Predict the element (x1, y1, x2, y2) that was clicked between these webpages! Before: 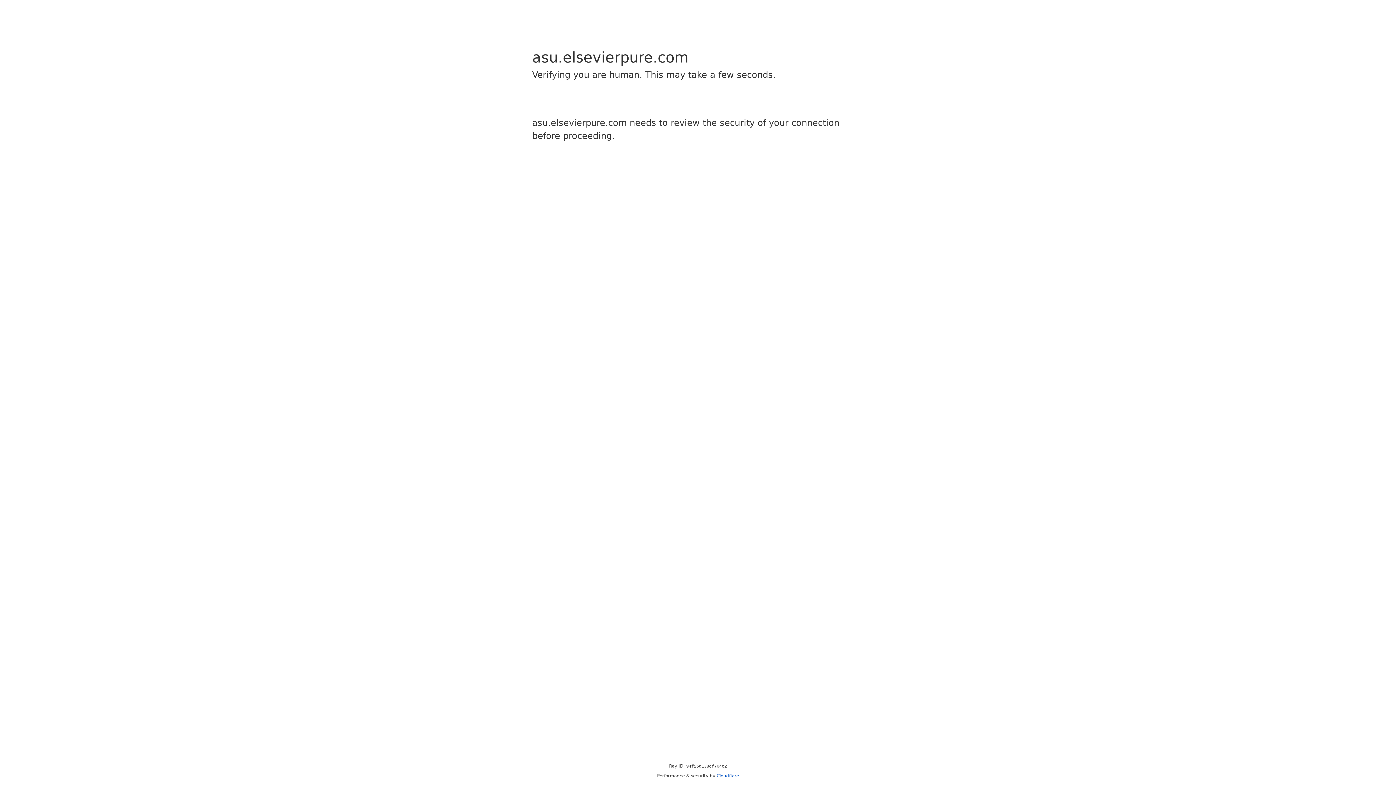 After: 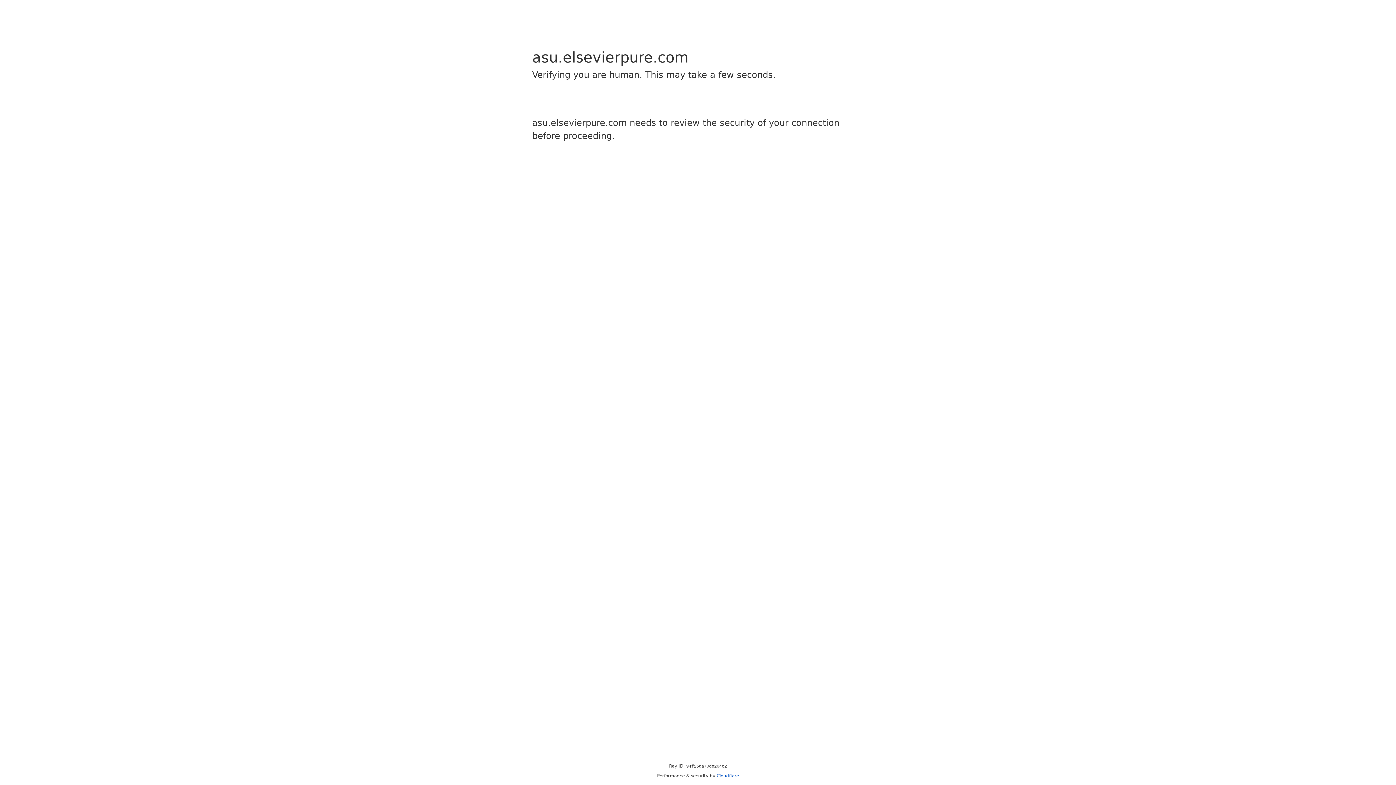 Action: label: Cloudflare bbox: (716, 773, 739, 778)